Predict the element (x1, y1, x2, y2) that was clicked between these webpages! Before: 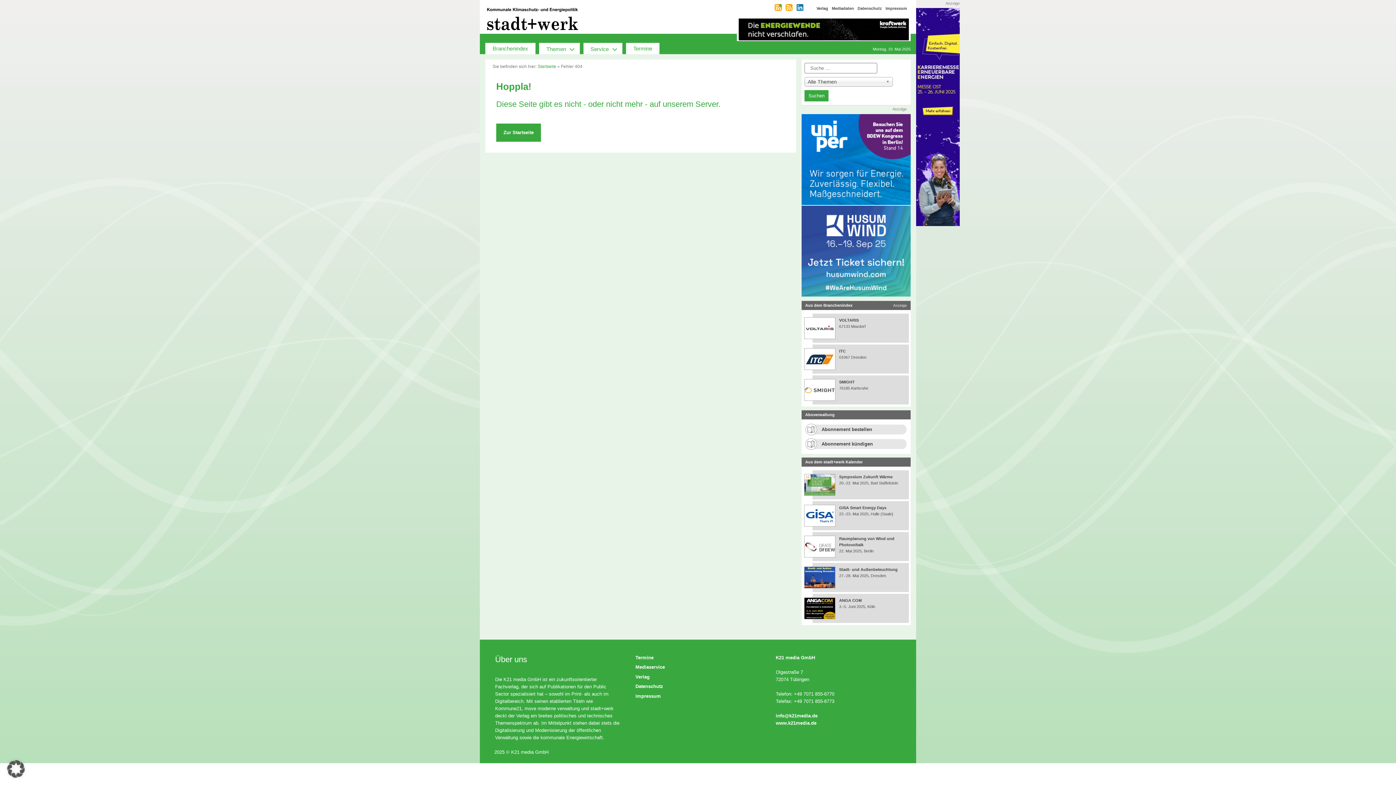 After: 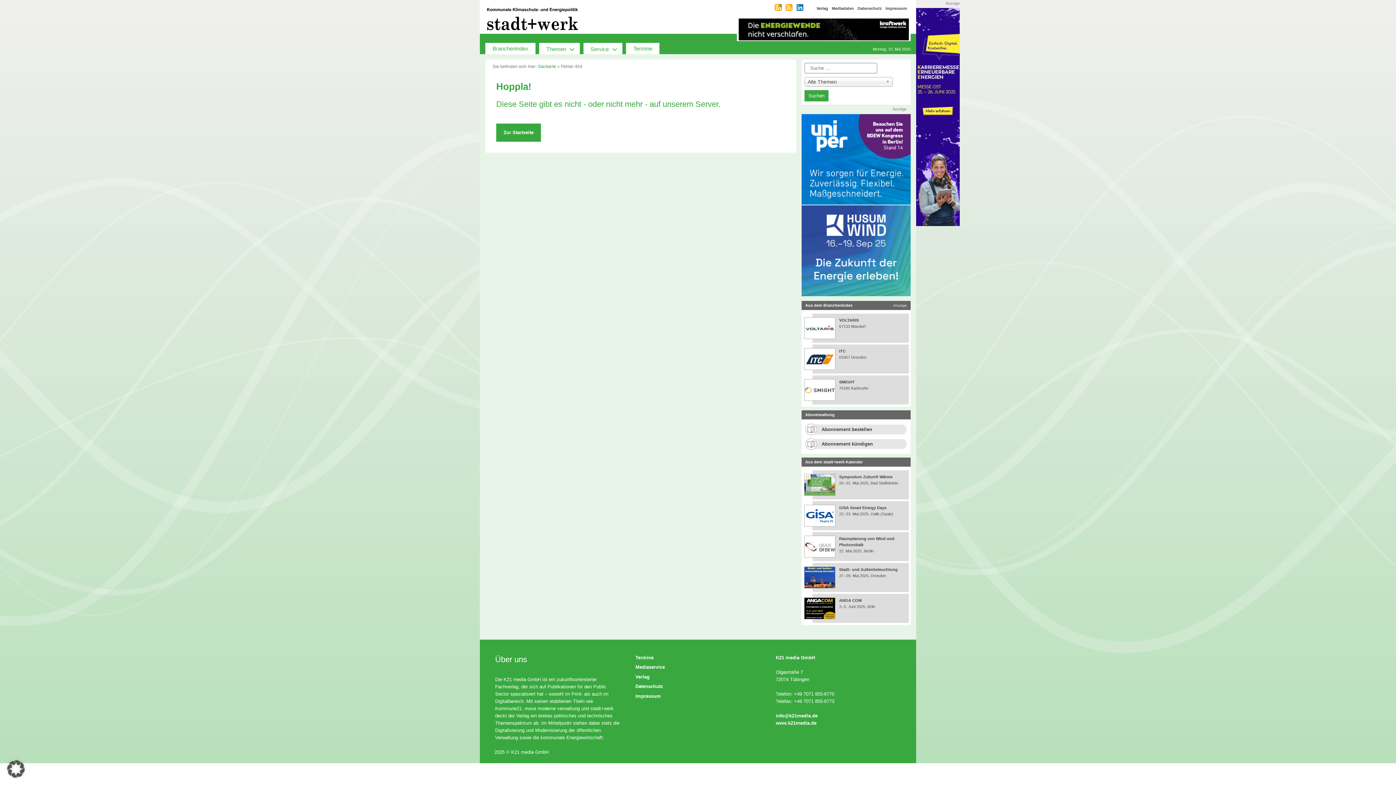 Action: bbox: (801, 292, 910, 297)